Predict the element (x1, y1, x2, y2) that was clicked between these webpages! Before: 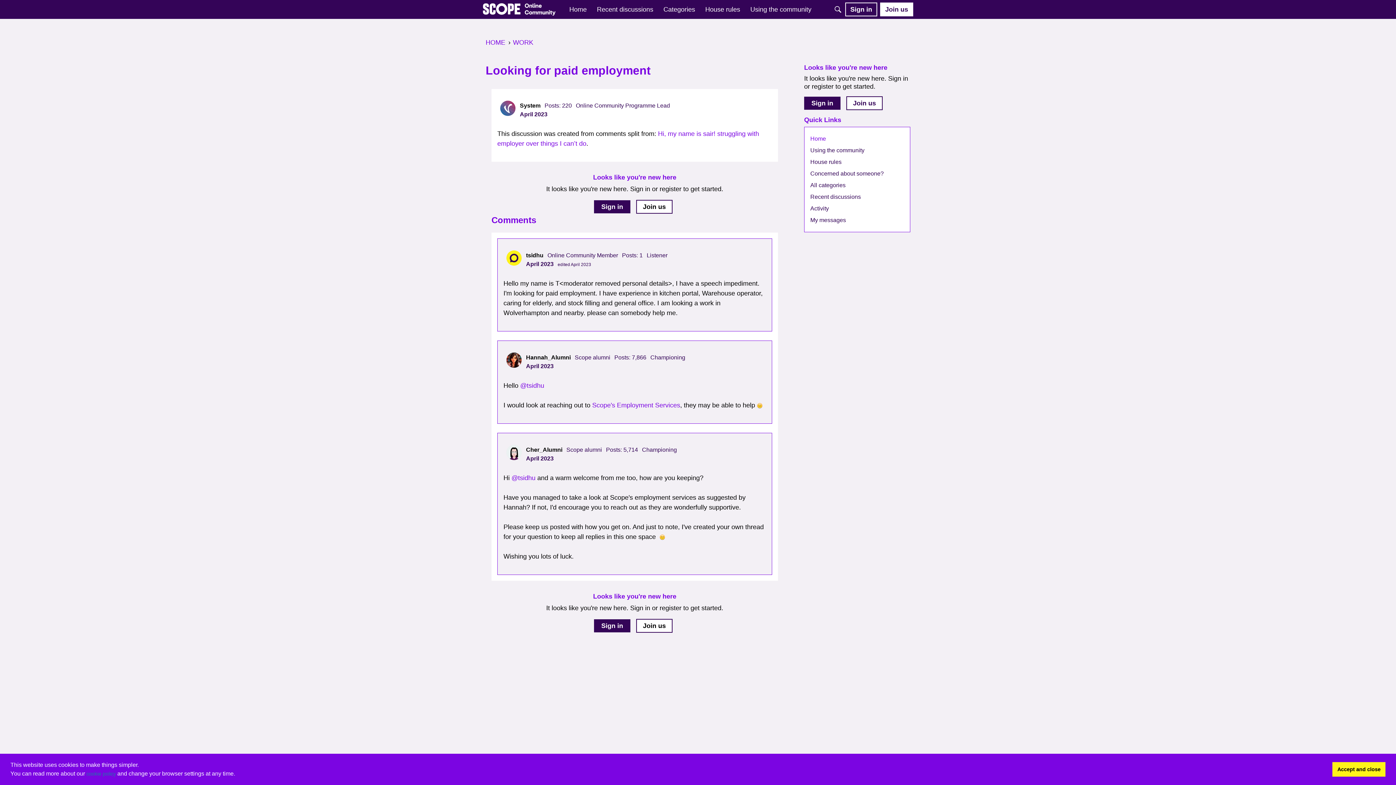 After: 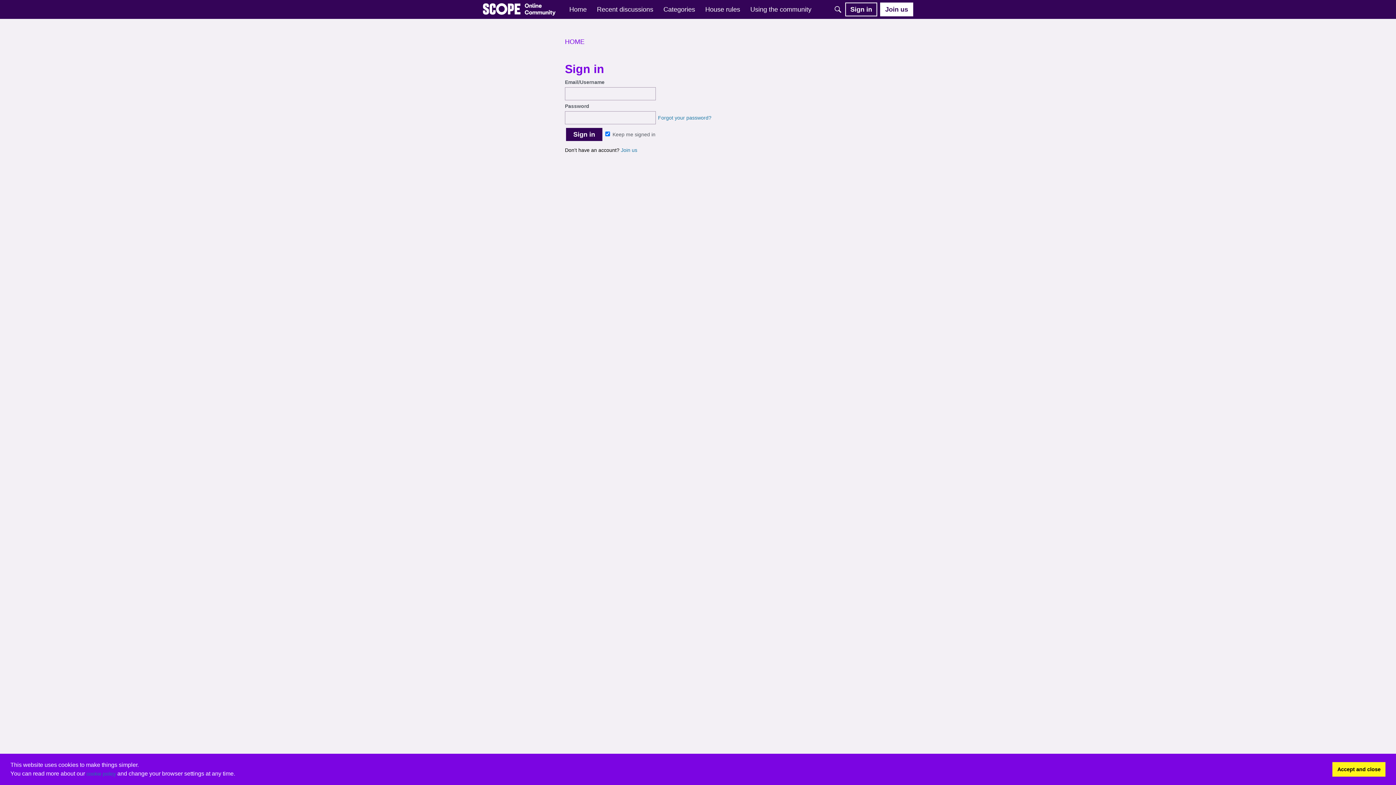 Action: bbox: (520, 382, 544, 389) label: @tsidhu